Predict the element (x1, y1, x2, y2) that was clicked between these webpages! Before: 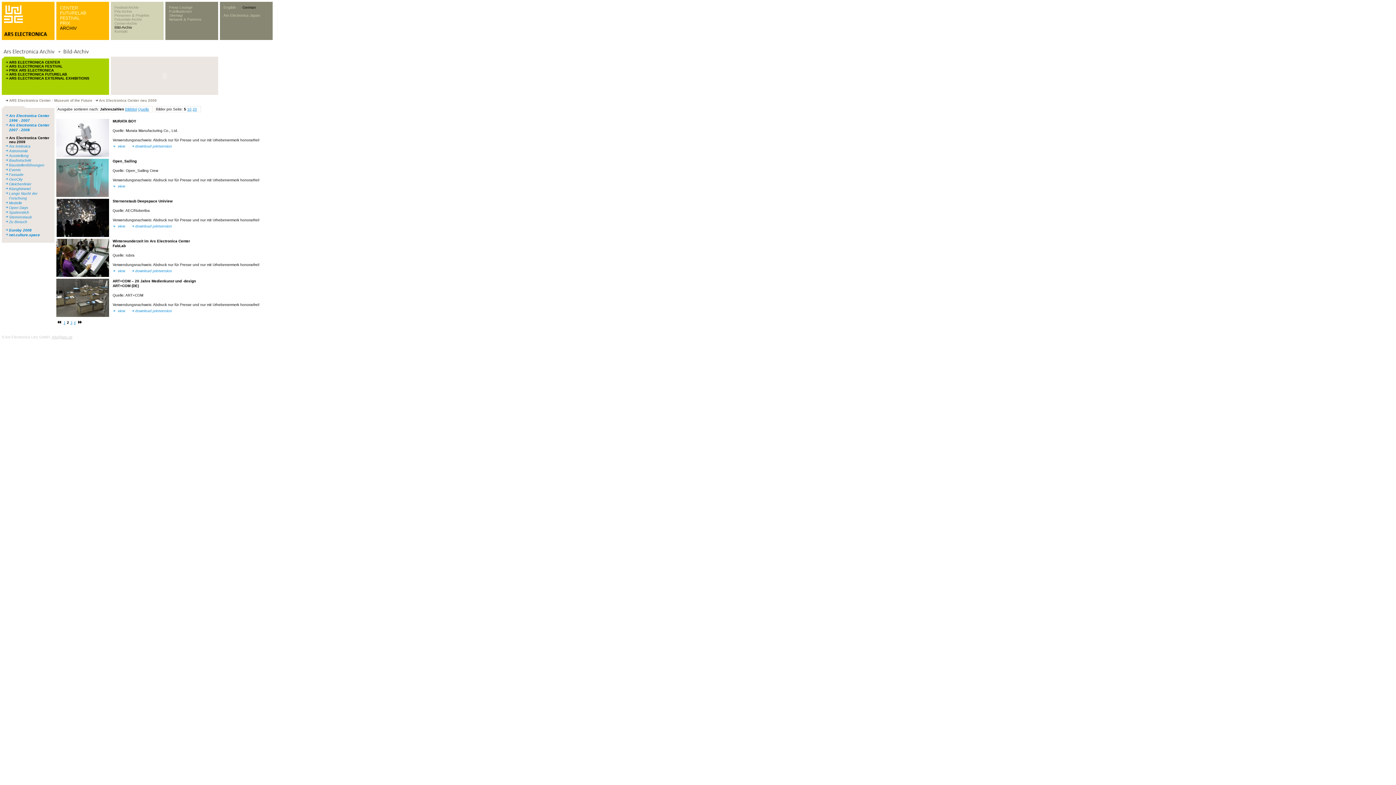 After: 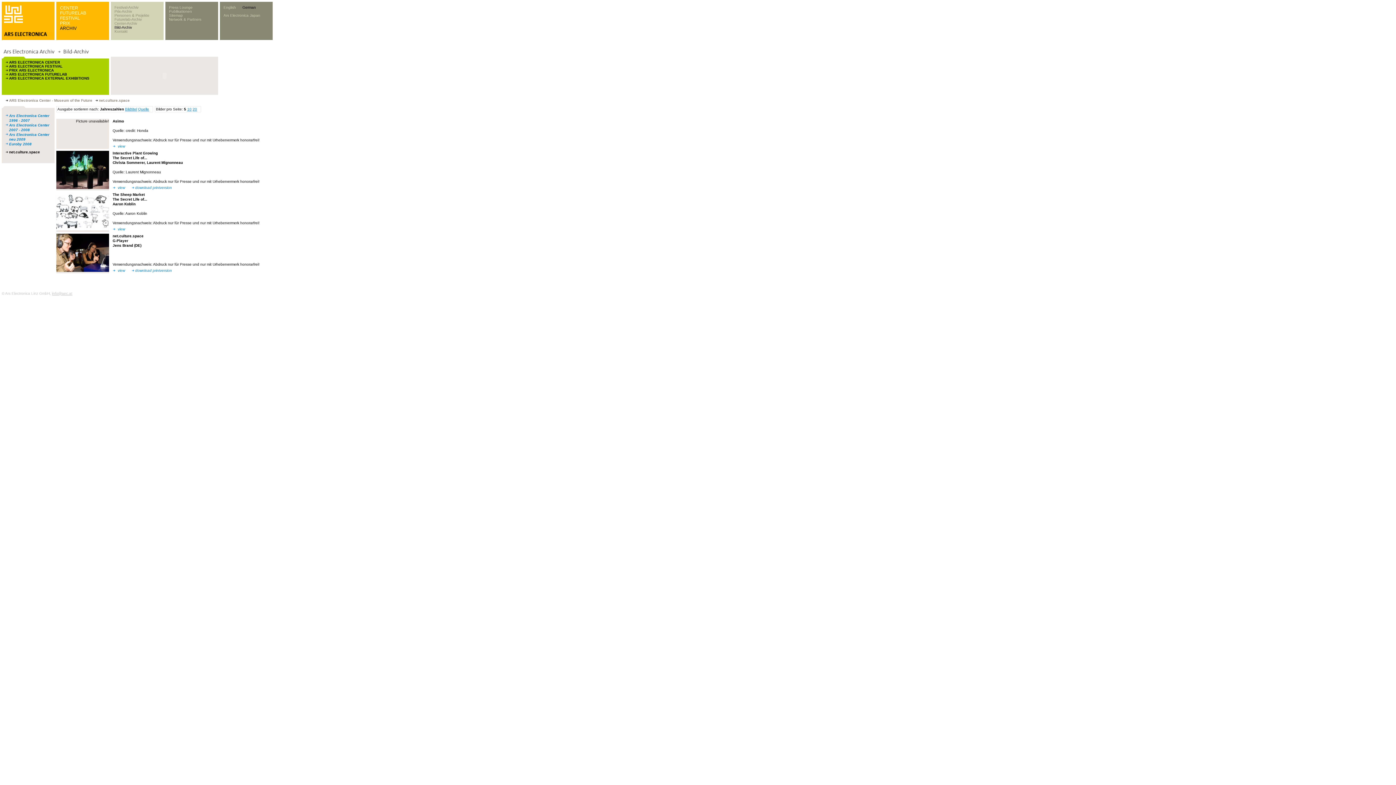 Action: label: net.culture.space bbox: (9, 233, 40, 237)